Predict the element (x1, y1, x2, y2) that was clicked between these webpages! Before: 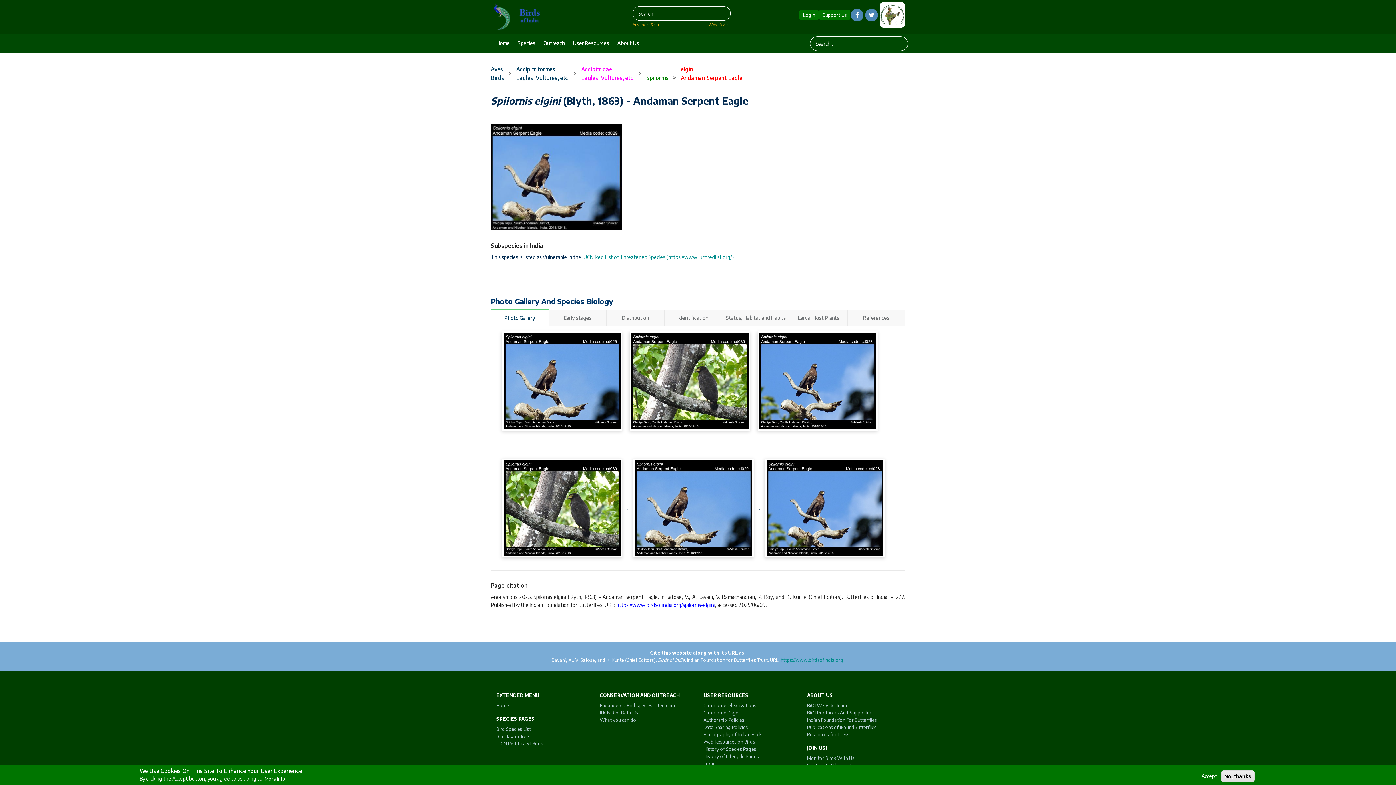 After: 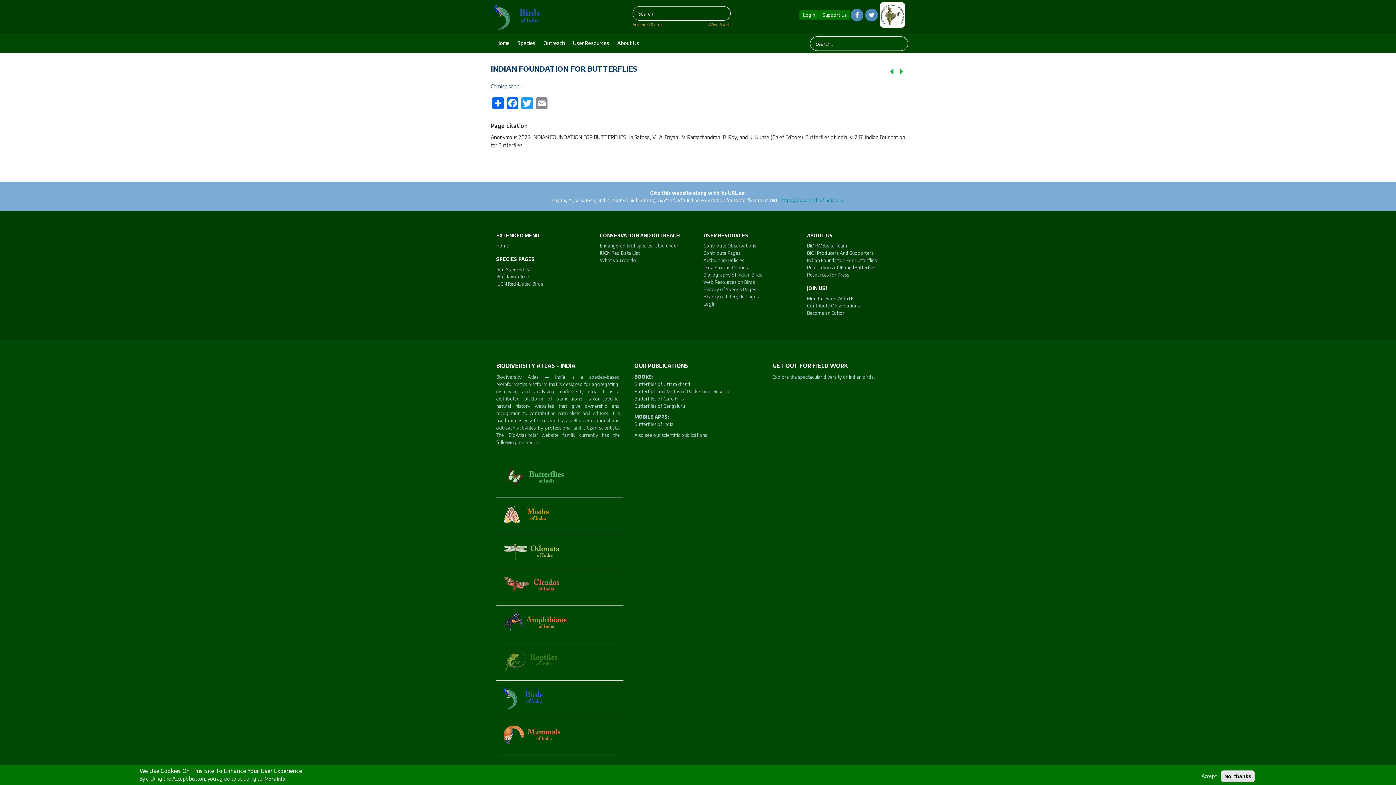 Action: label: Indian Foundation For Butterflies bbox: (807, 717, 877, 723)